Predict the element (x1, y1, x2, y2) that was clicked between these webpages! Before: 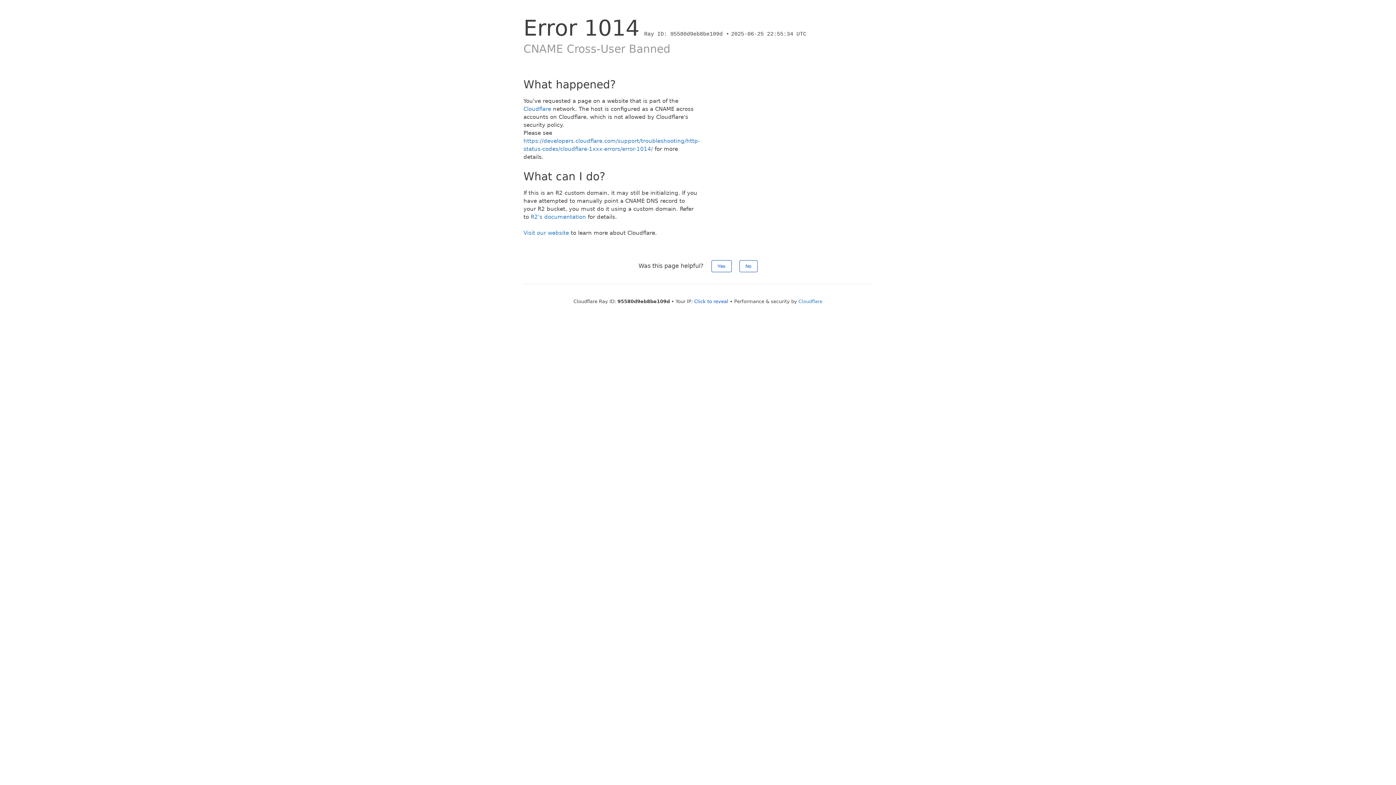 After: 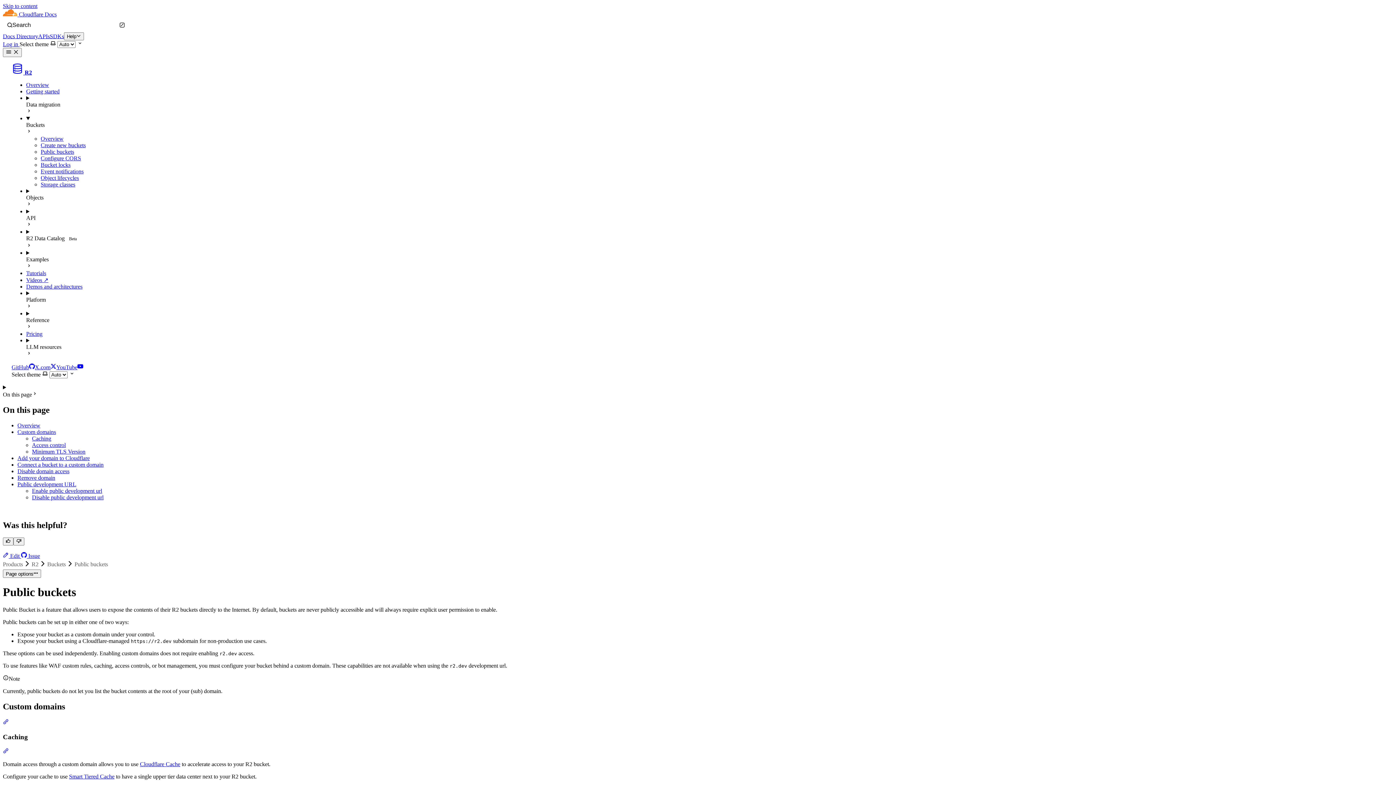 Action: label: R2's documentation bbox: (530, 213, 586, 220)